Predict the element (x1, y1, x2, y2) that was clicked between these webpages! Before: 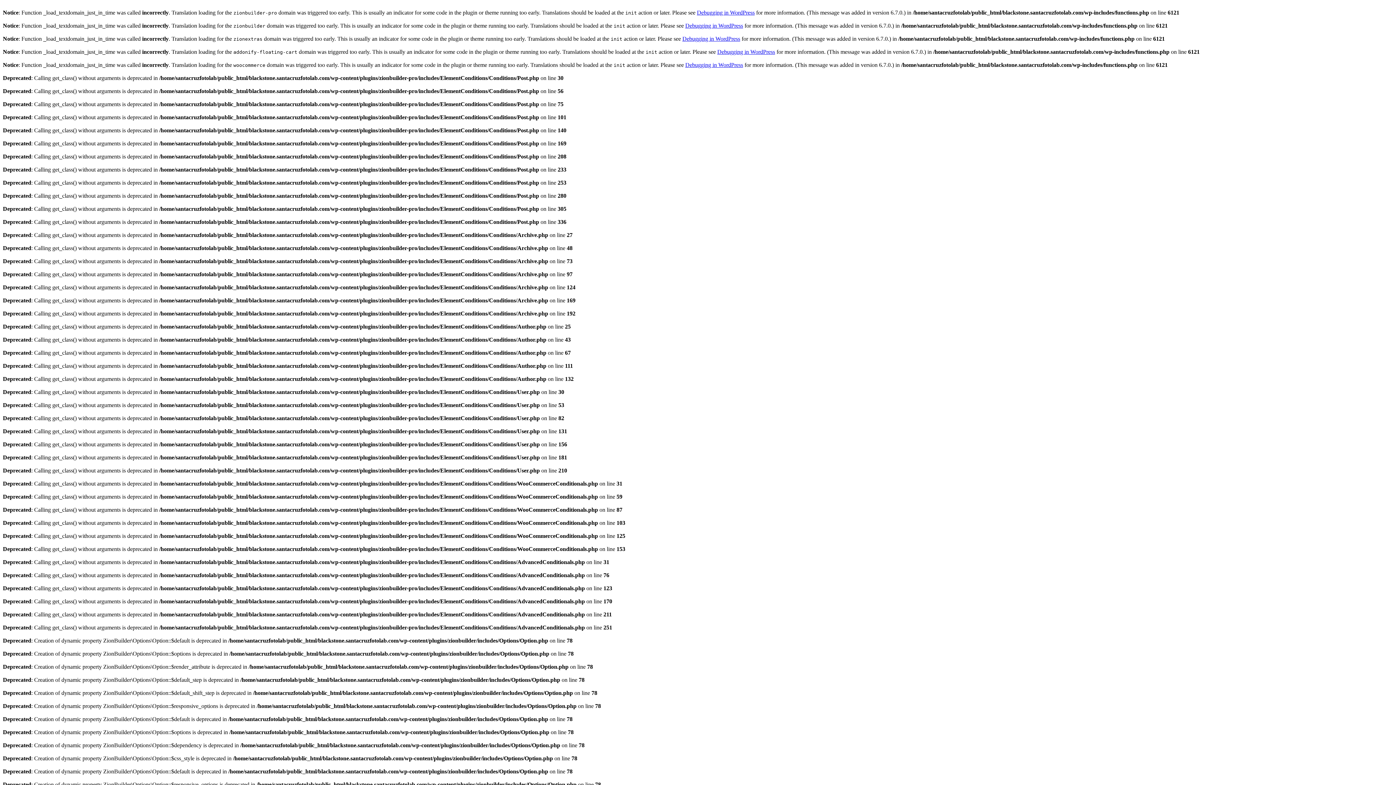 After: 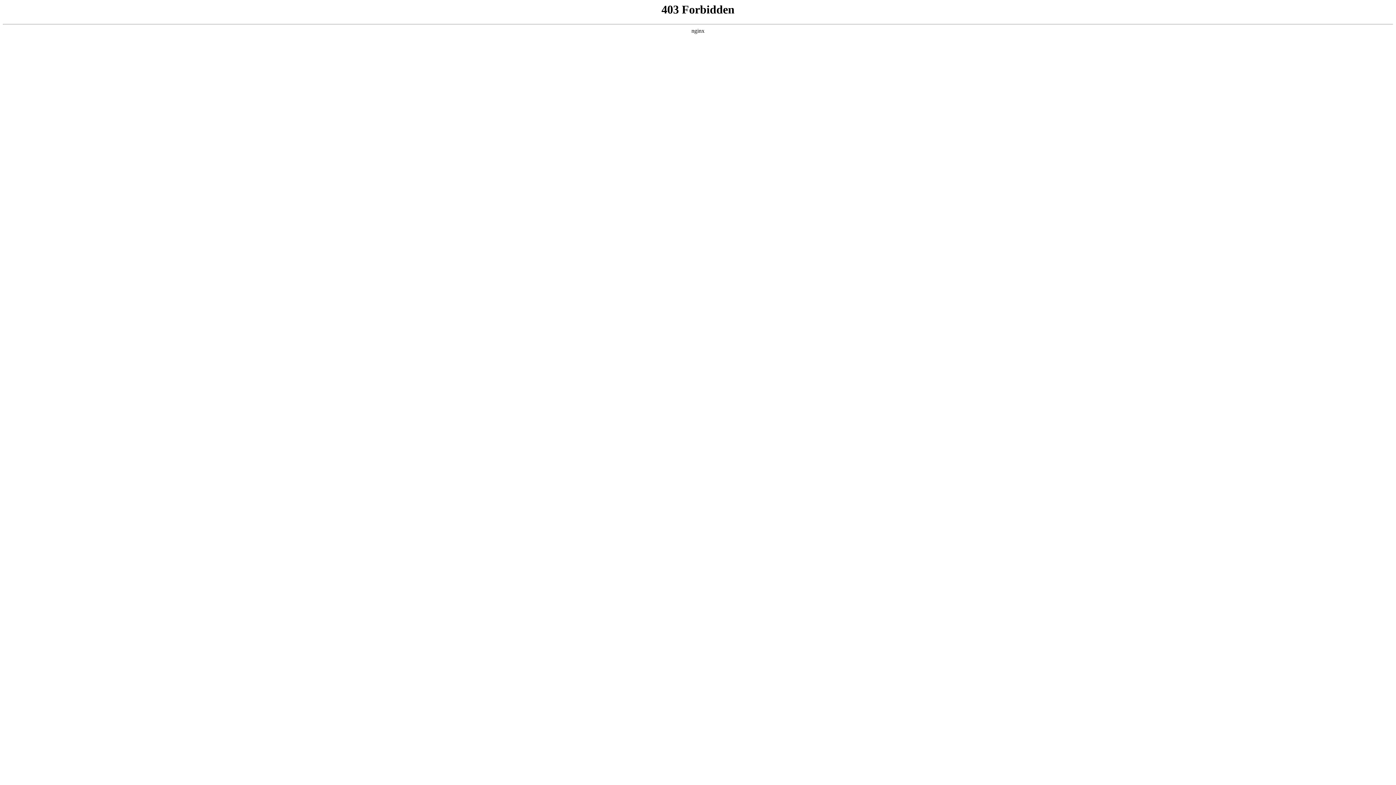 Action: bbox: (717, 48, 775, 54) label: Debugging in WordPress